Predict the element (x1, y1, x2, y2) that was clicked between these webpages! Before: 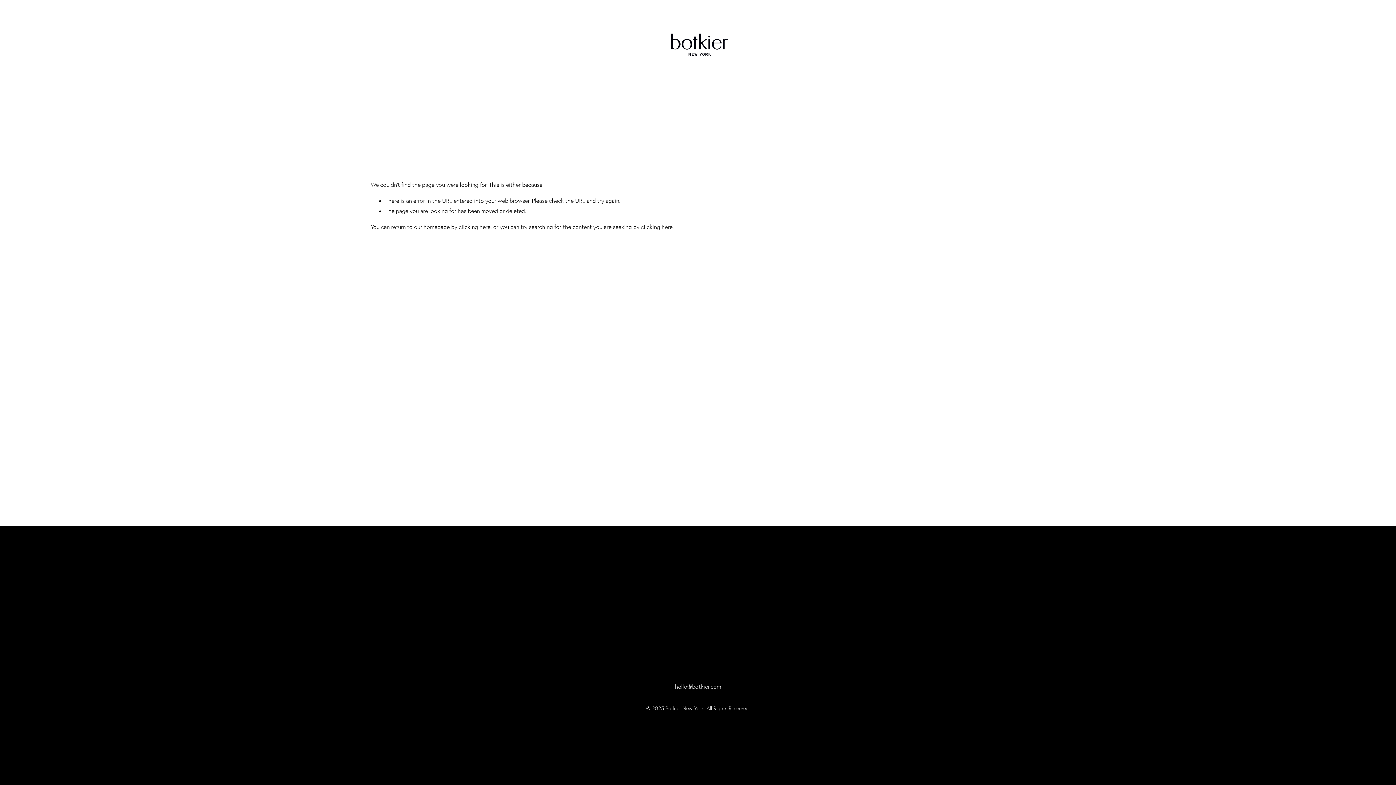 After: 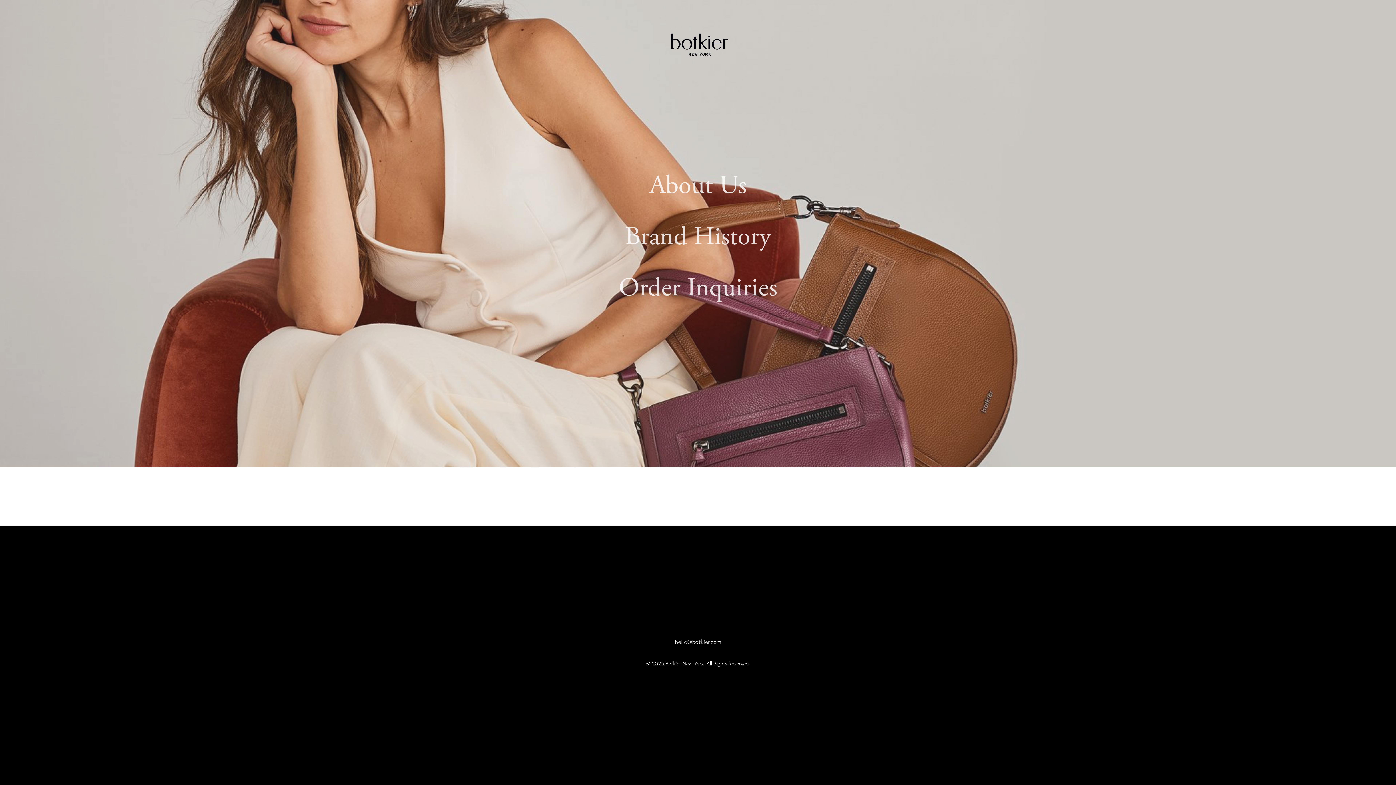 Action: bbox: (669, 27, 728, 62)